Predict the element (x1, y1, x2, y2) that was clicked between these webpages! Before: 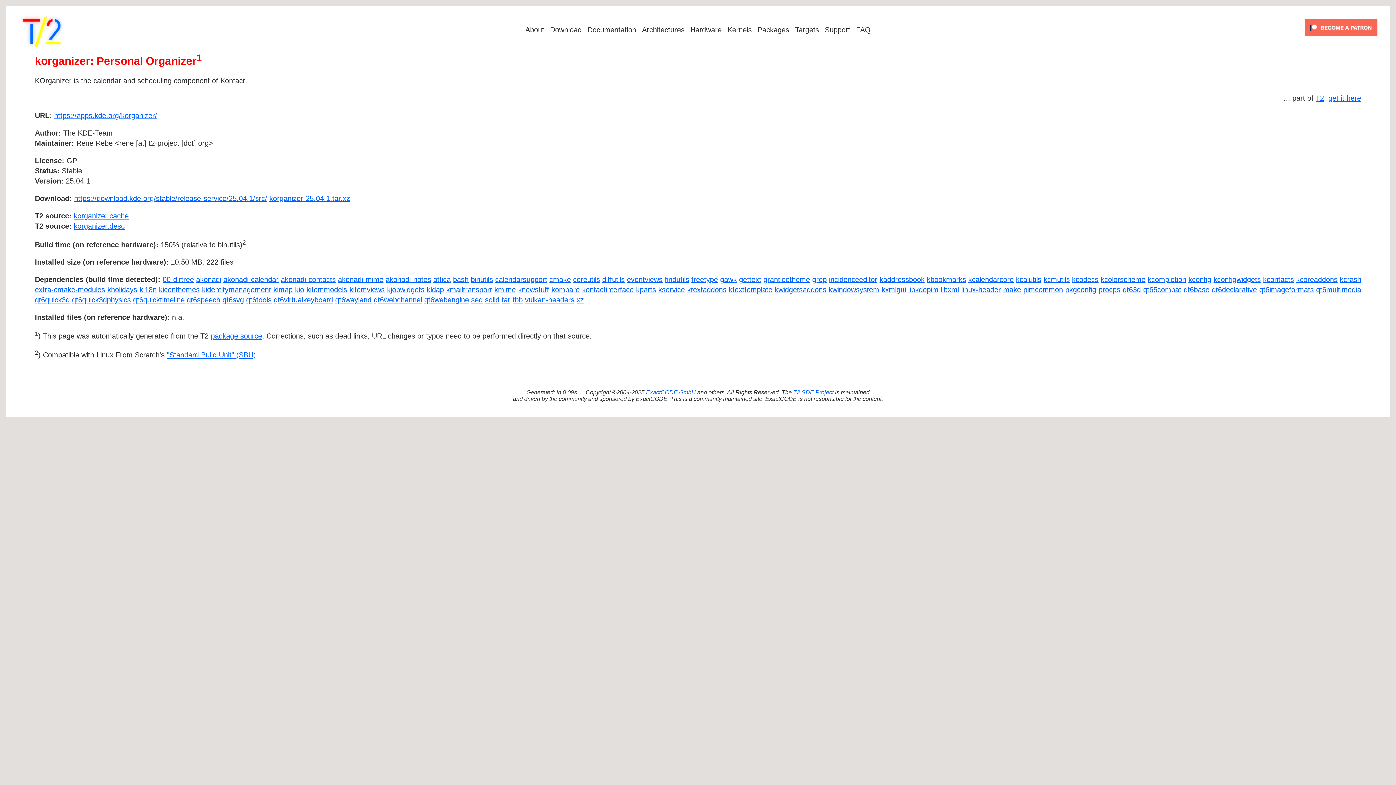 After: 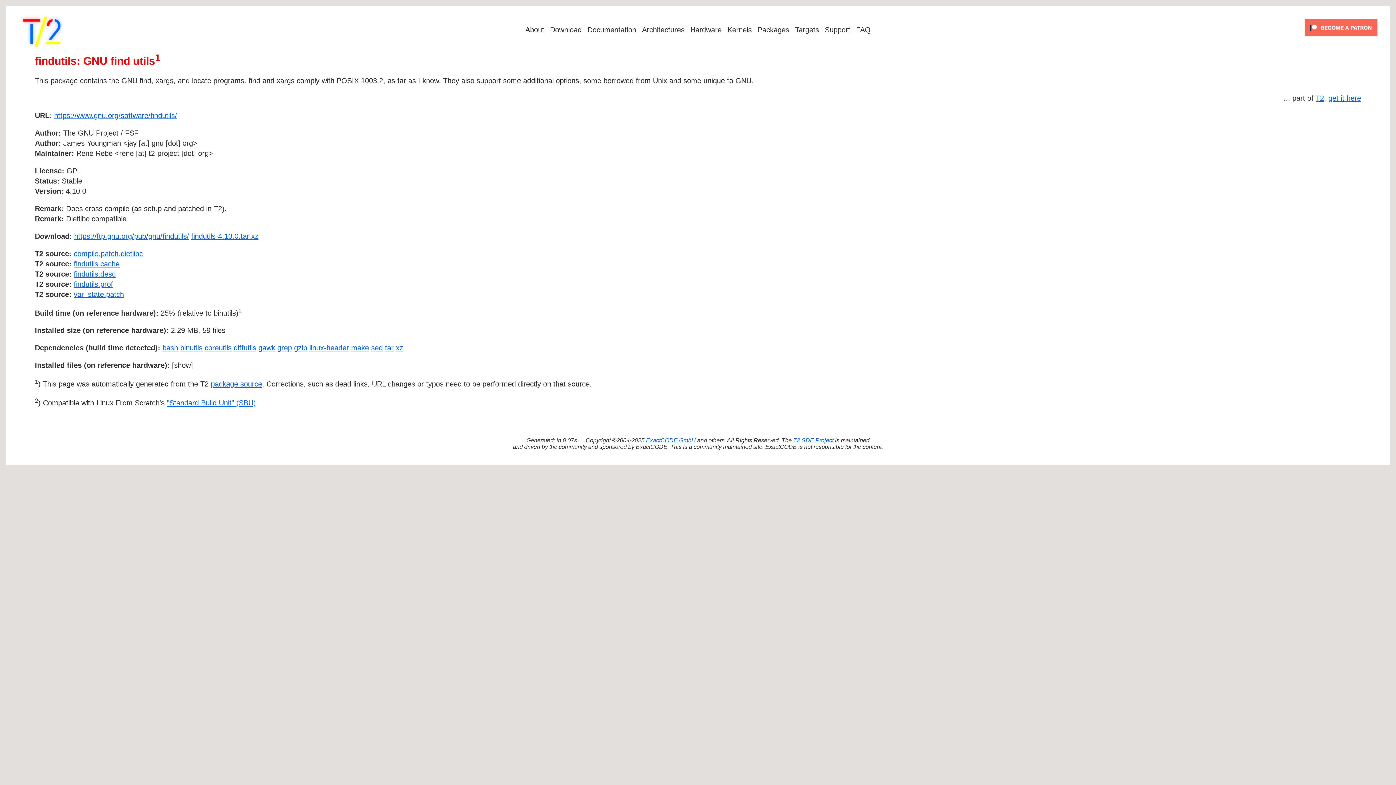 Action: label: findutils bbox: (664, 275, 689, 283)